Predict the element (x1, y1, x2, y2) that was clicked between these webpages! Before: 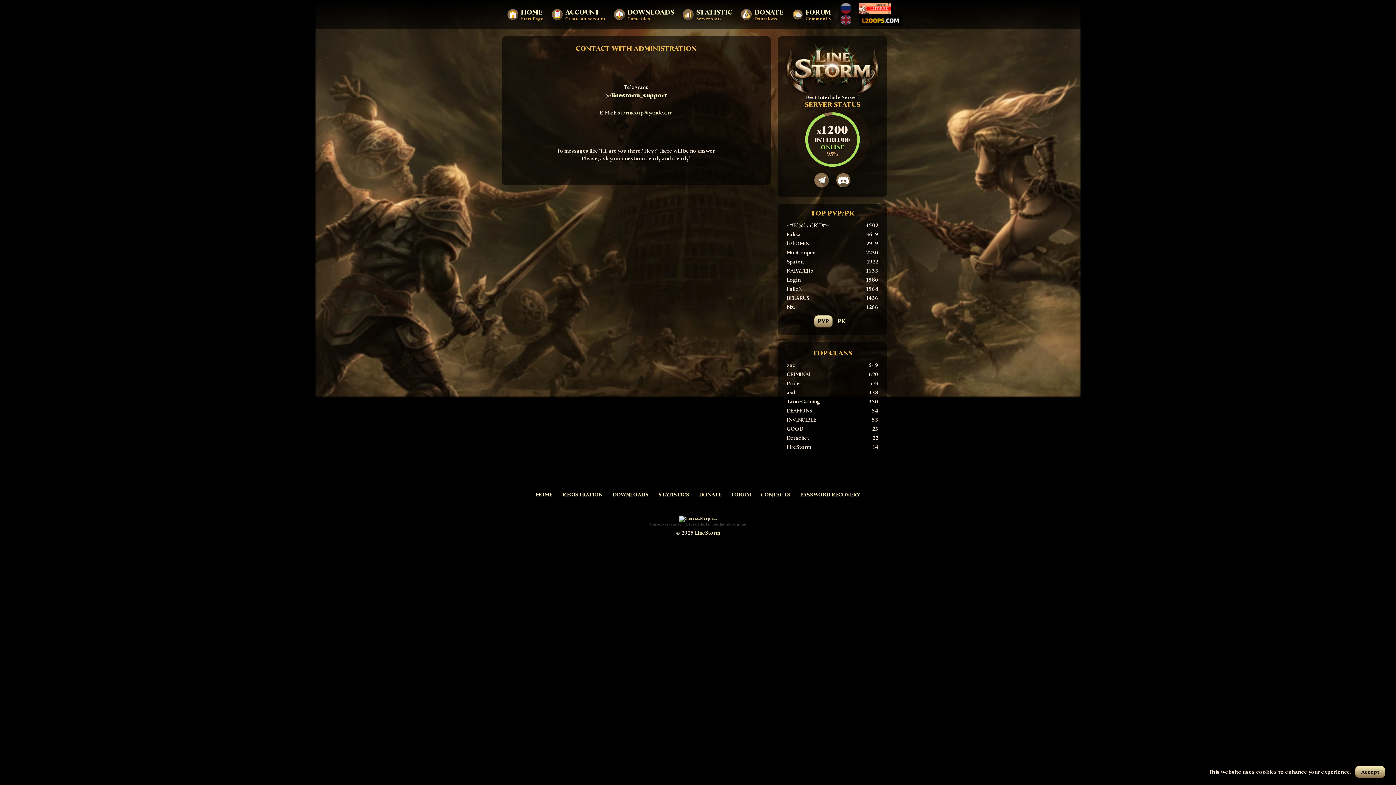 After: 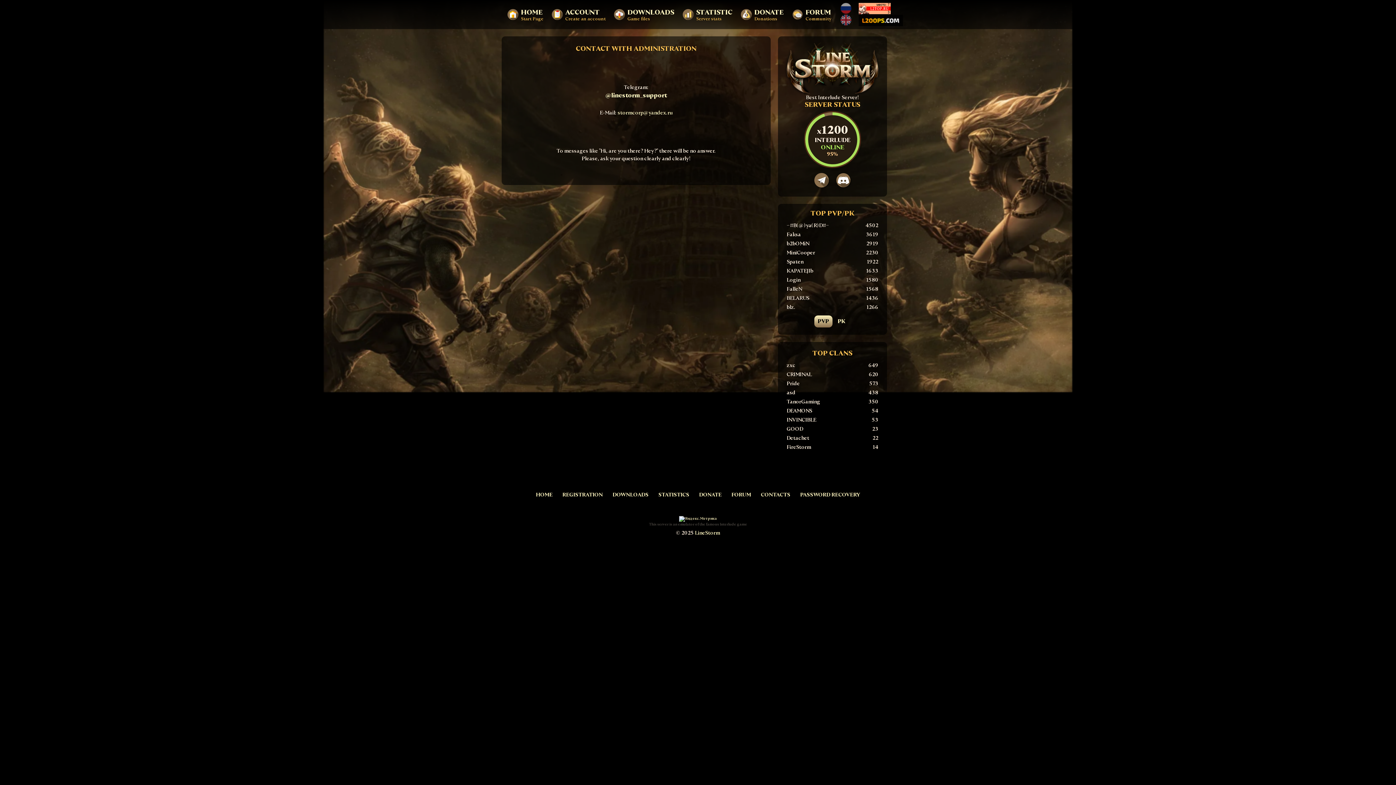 Action: bbox: (1355, 766, 1385, 778) label: Accept